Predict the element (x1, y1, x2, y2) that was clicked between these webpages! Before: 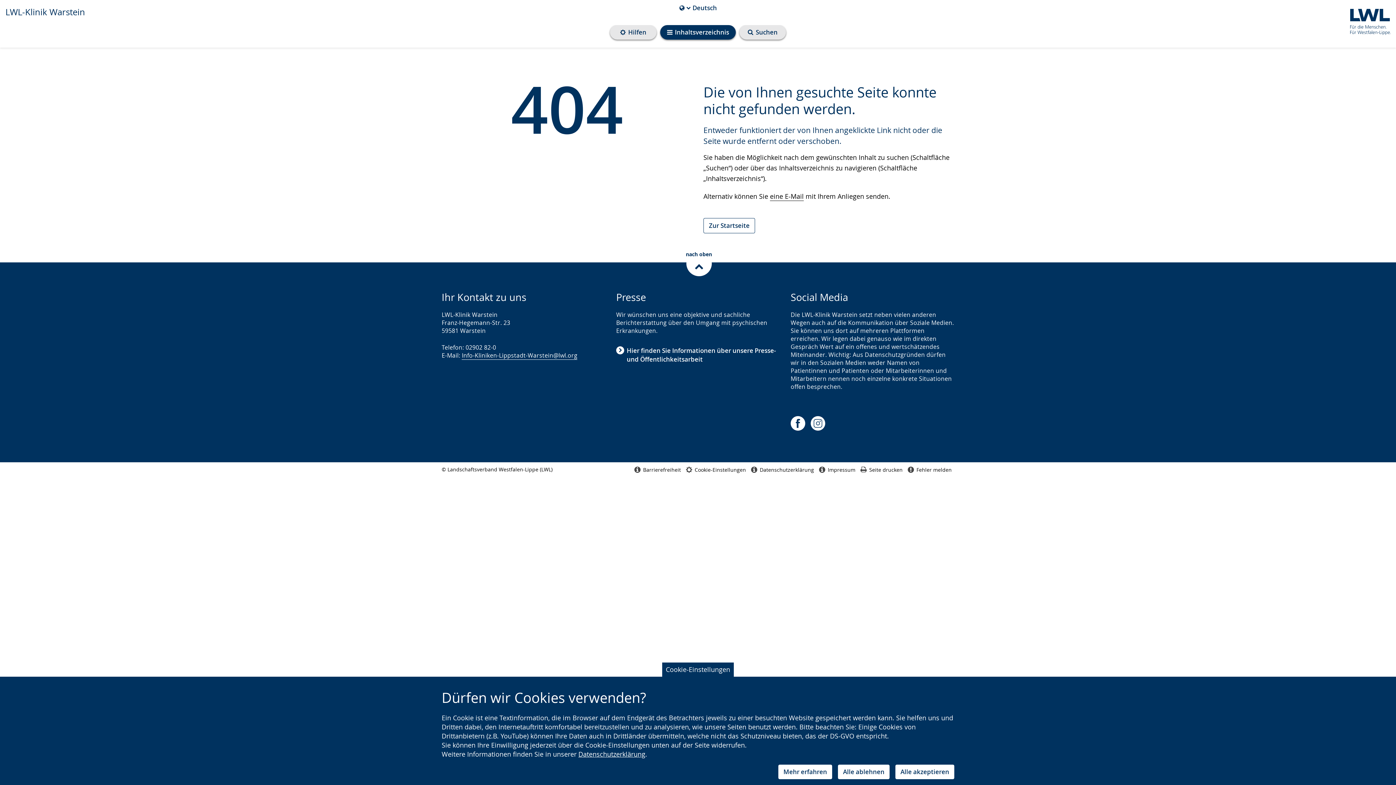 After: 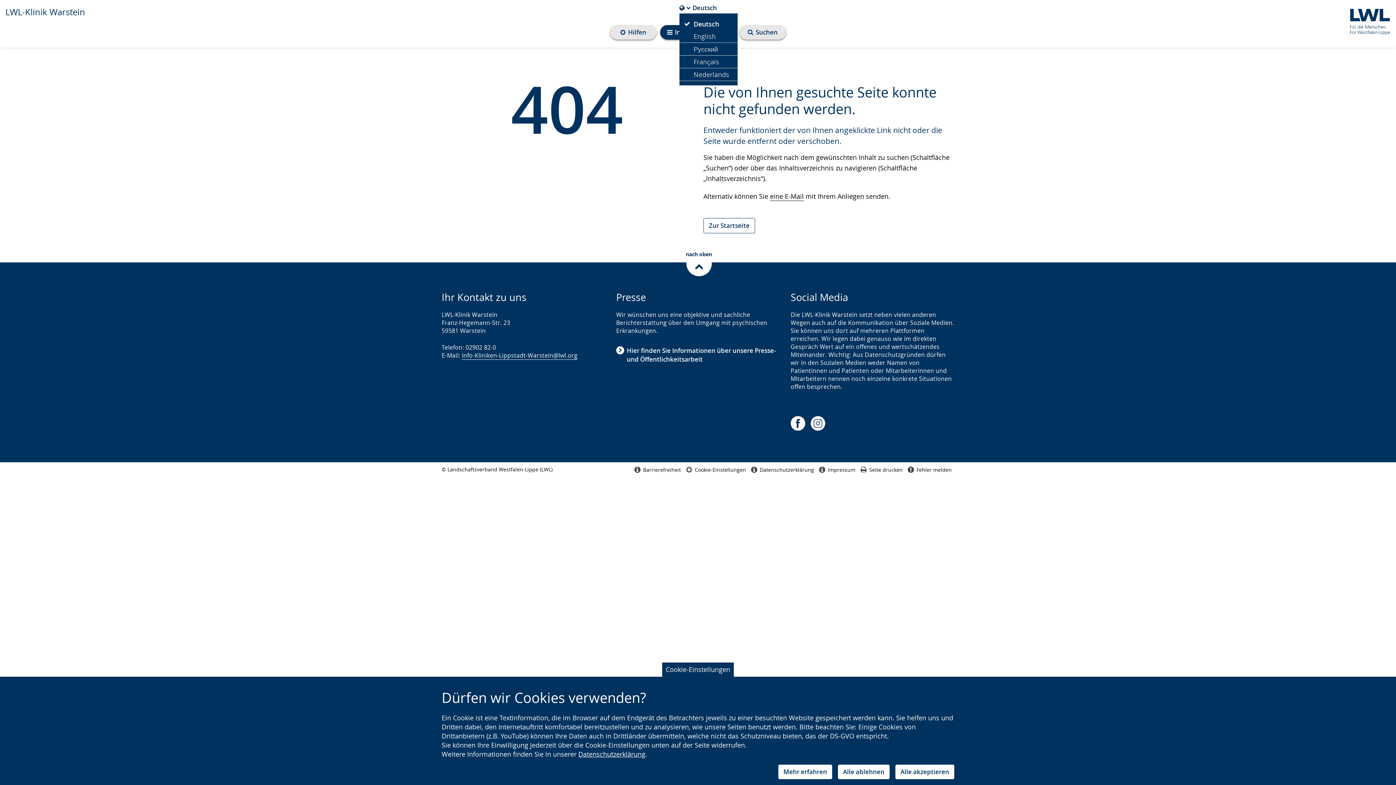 Action: label: Die aktuelle Sprache ist
Deutsch bbox: (679, 3, 716, 12)